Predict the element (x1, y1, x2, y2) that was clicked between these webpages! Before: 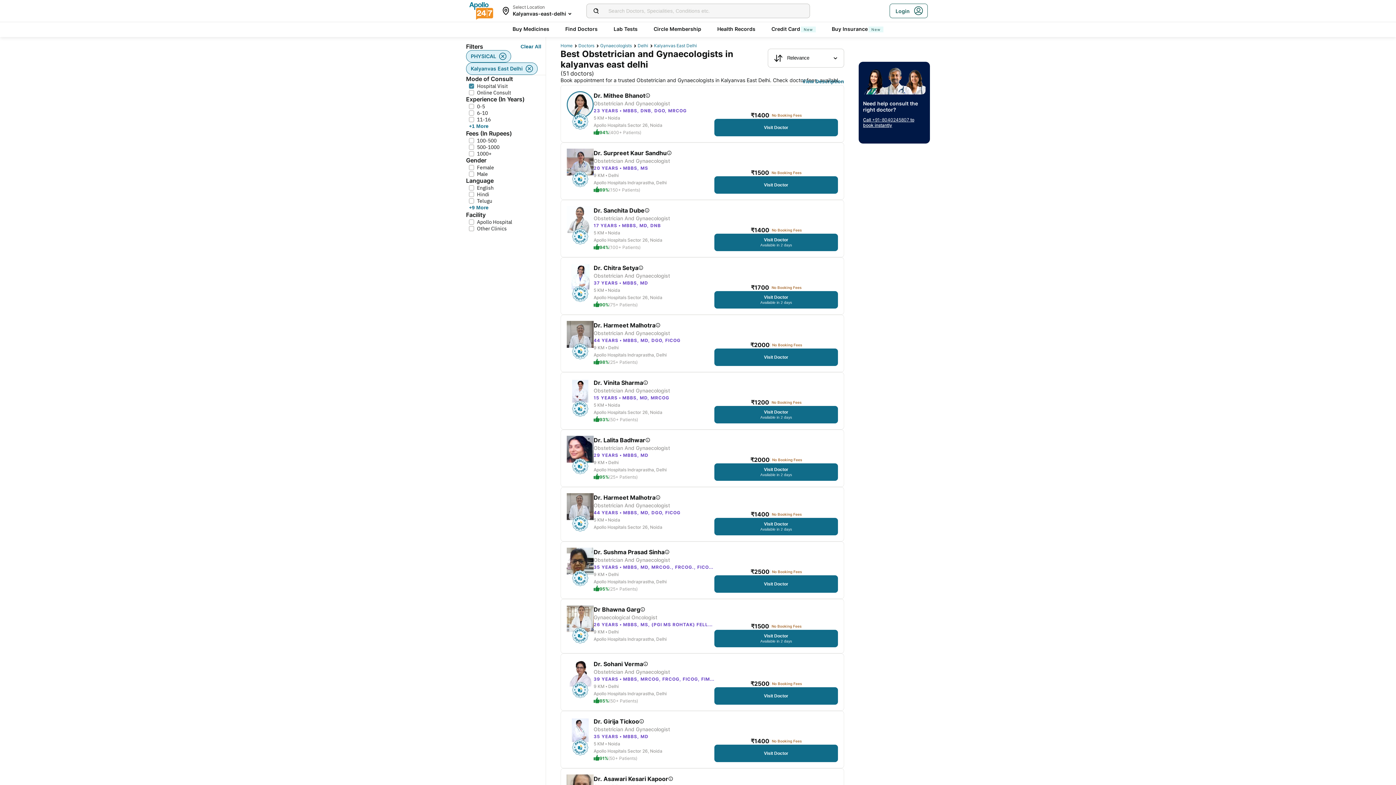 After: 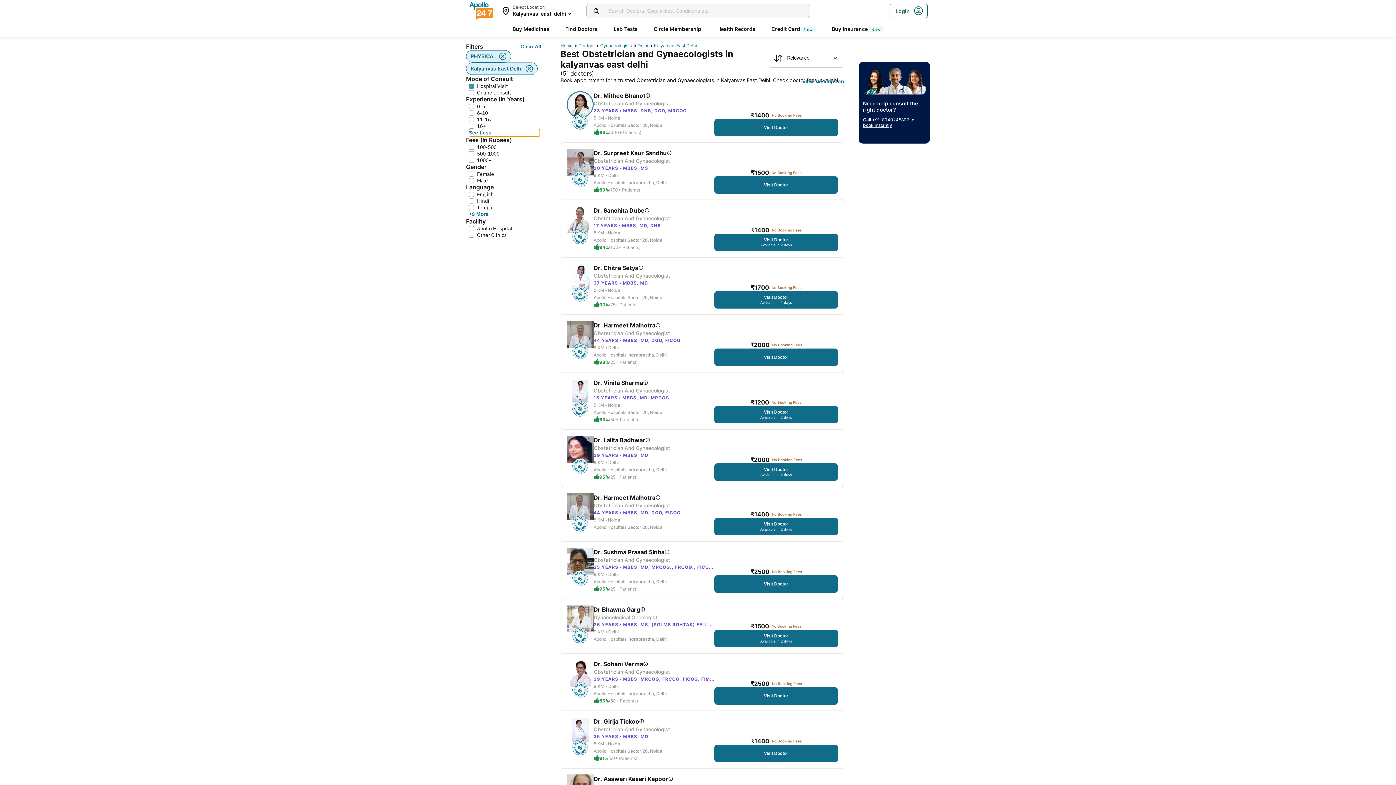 Action: label: Button bbox: (469, 122, 540, 129)